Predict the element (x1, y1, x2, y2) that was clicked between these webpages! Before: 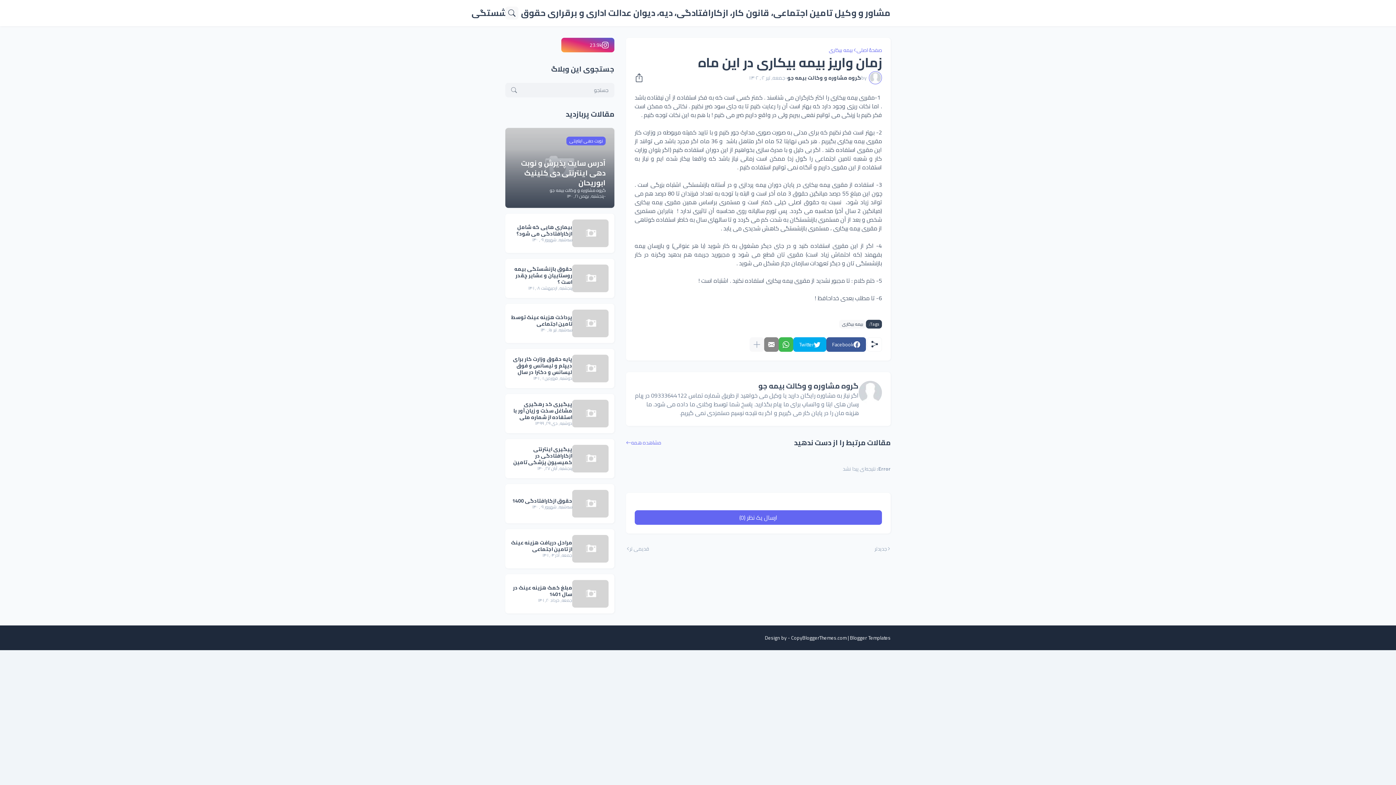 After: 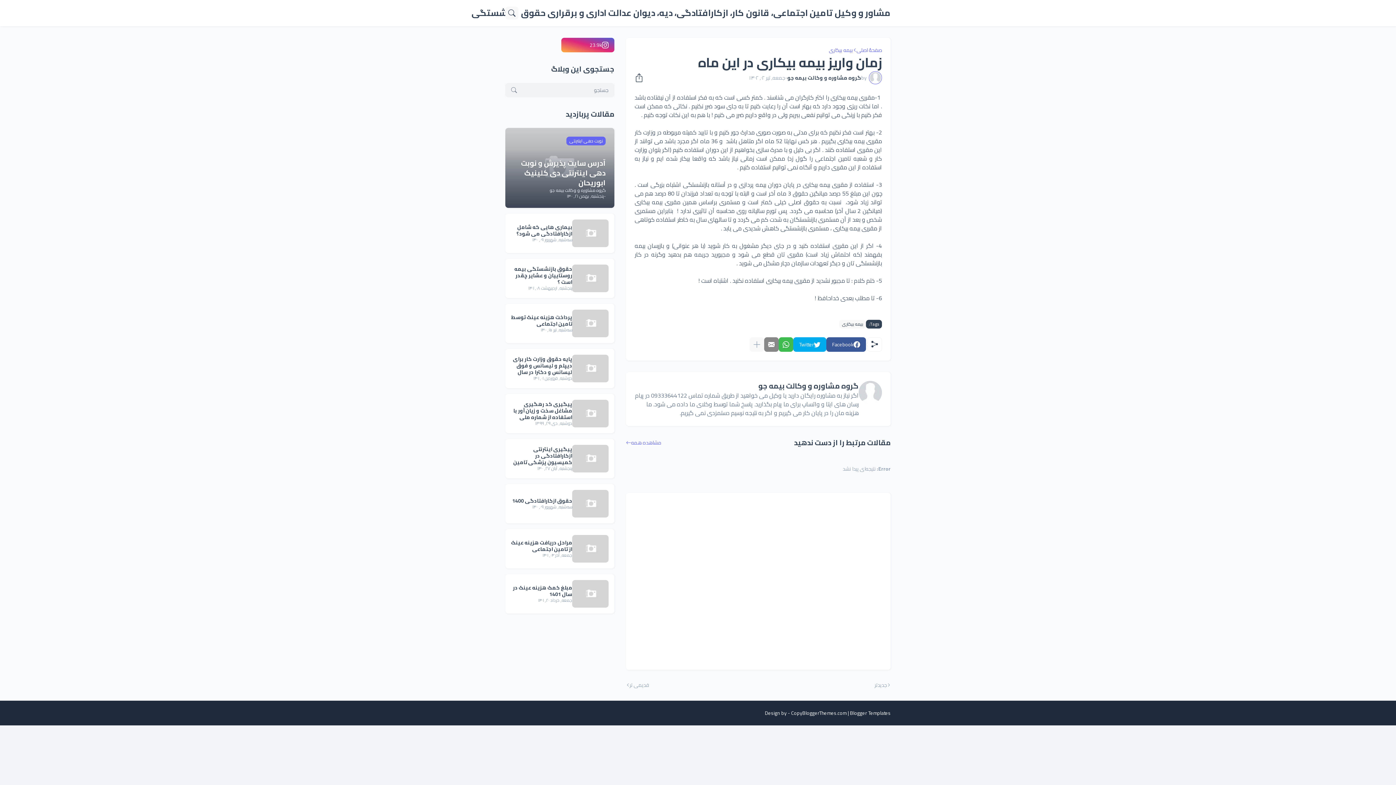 Action: label: ارسال یک نظر bbox: (634, 510, 882, 525)